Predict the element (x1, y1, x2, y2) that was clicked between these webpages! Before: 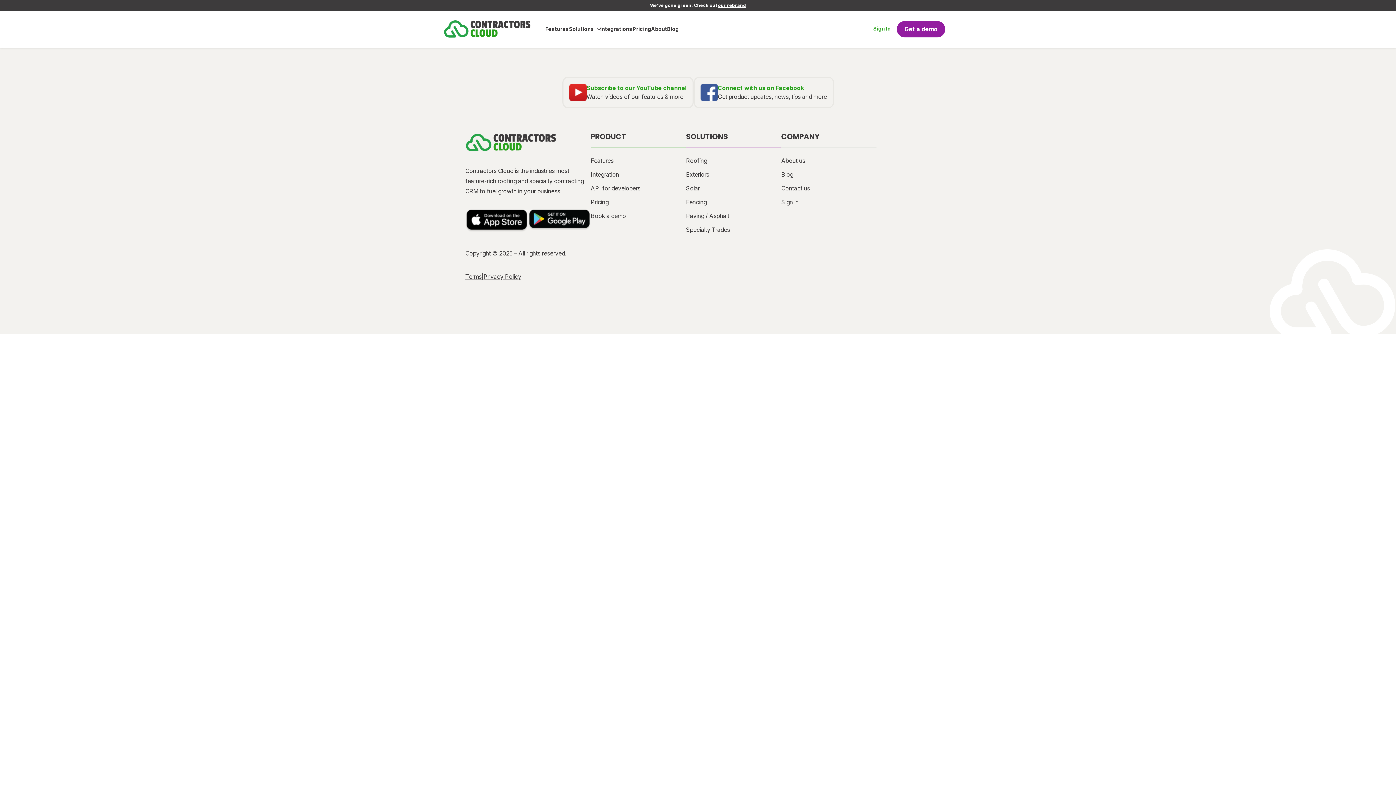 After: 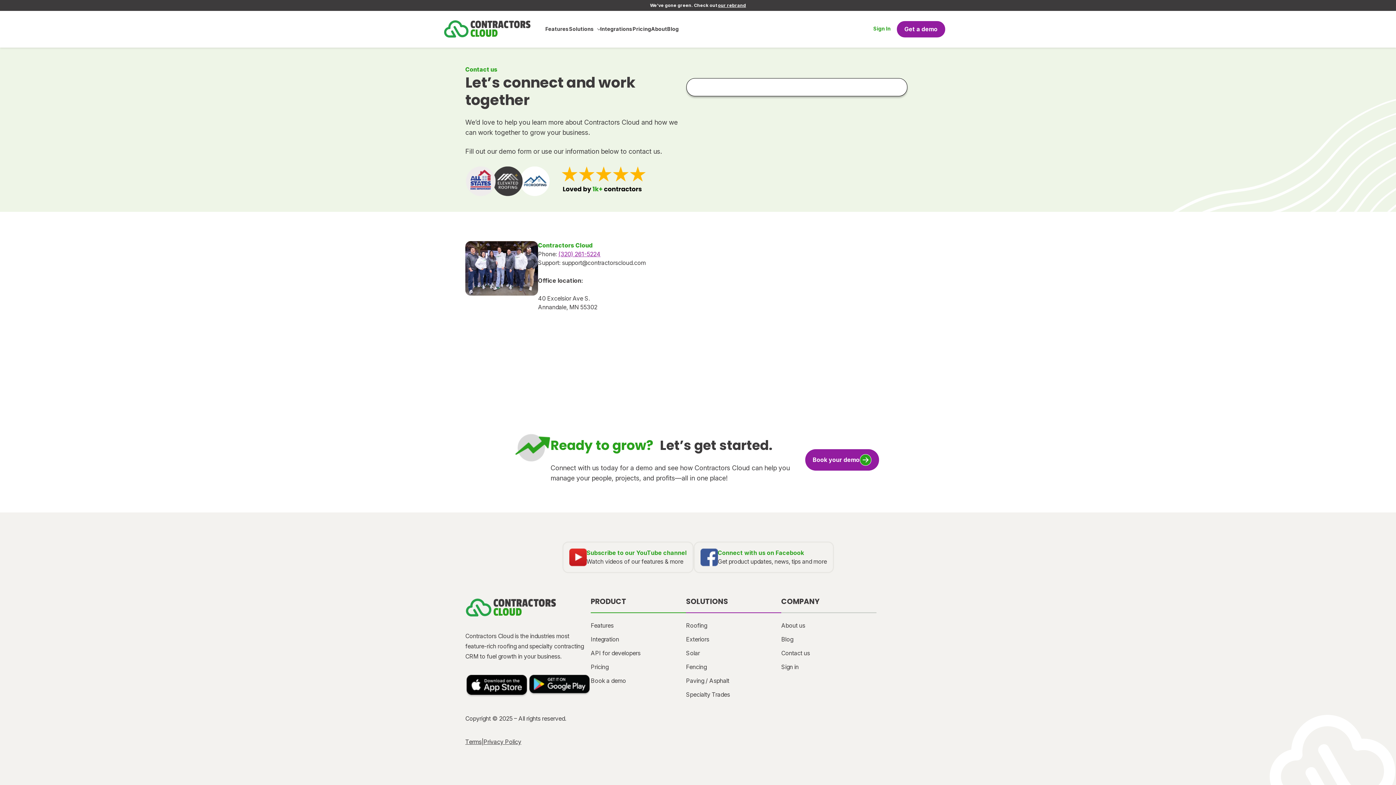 Action: bbox: (897, 21, 945, 37) label: Get a demo